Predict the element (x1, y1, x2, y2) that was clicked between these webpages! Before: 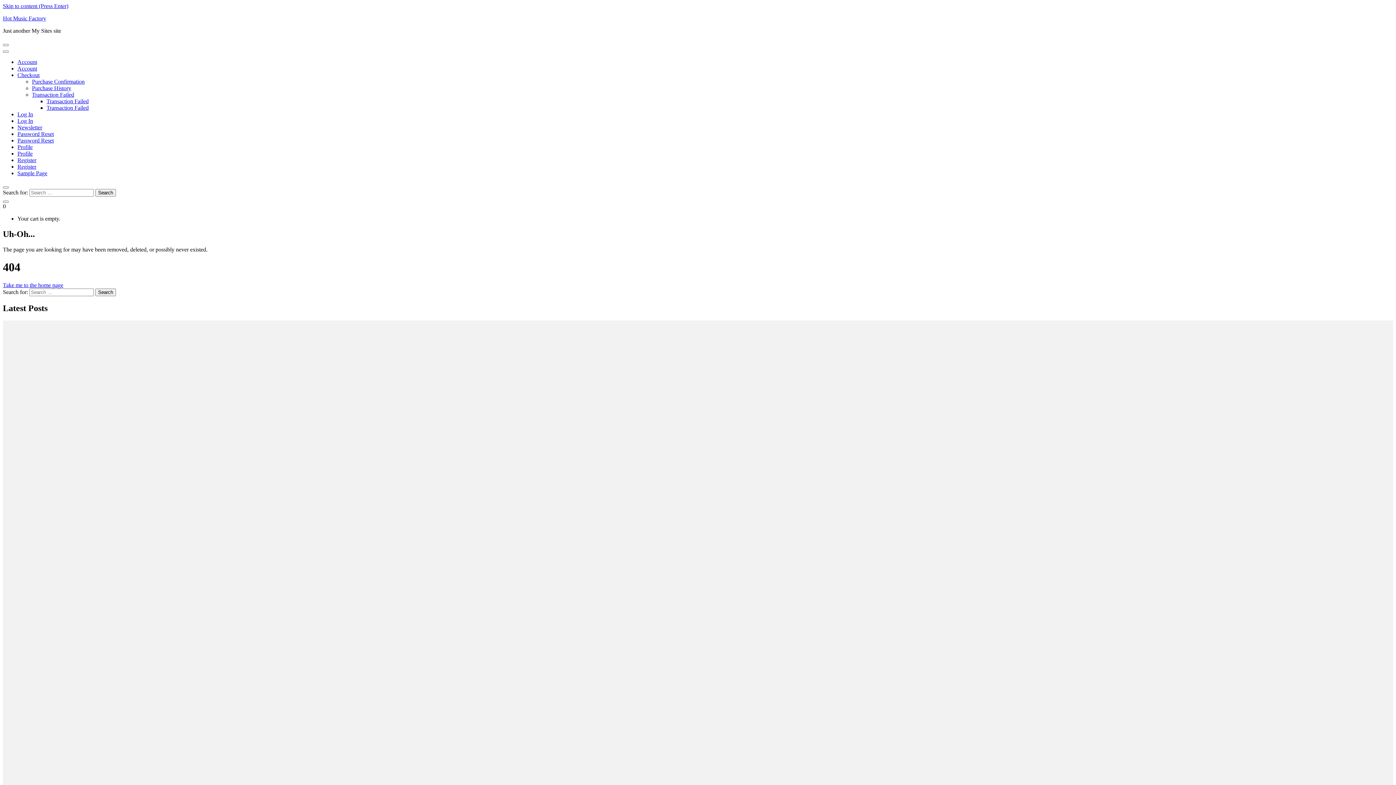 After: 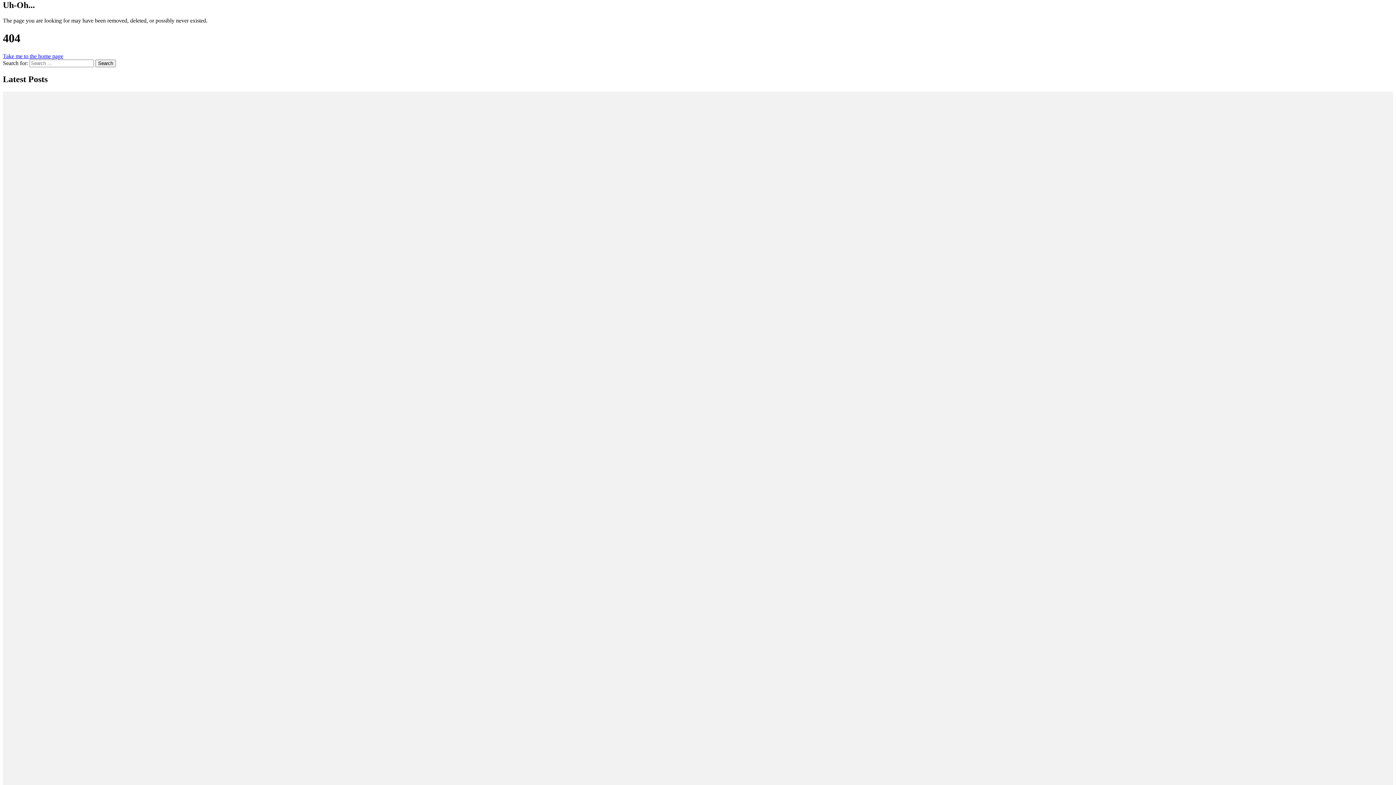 Action: bbox: (2, 2, 68, 9) label: Skip to content (Press Enter)